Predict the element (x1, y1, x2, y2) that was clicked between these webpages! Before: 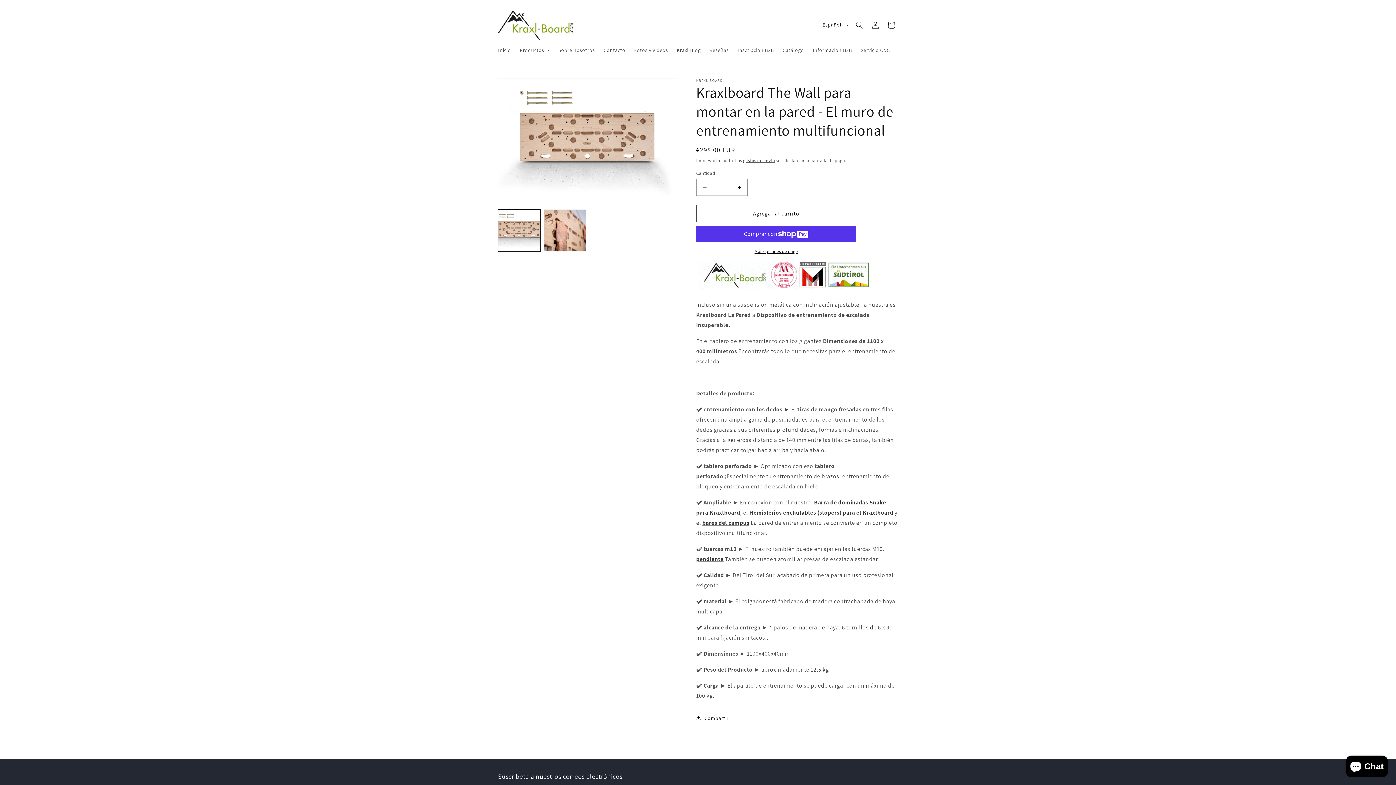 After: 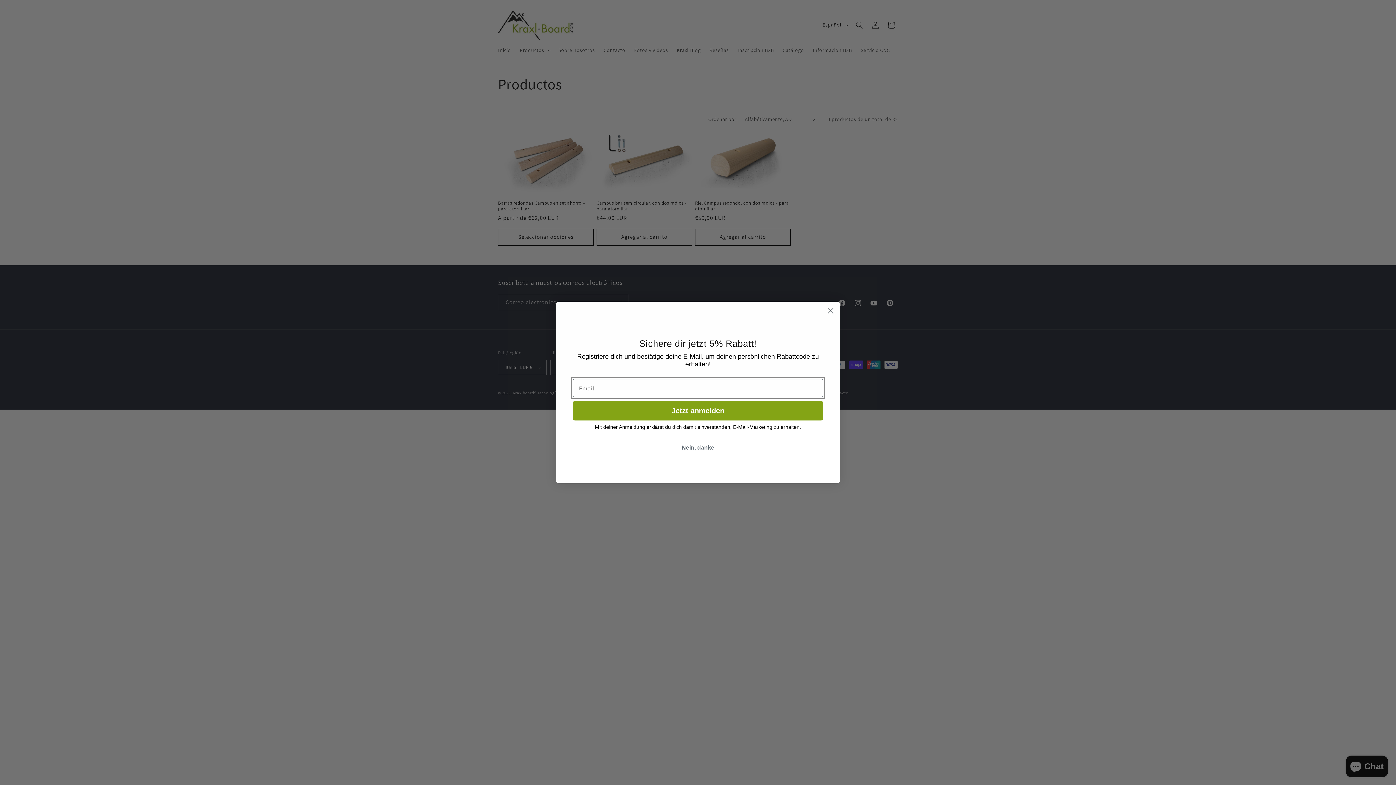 Action: label: bares del campus bbox: (702, 519, 749, 526)